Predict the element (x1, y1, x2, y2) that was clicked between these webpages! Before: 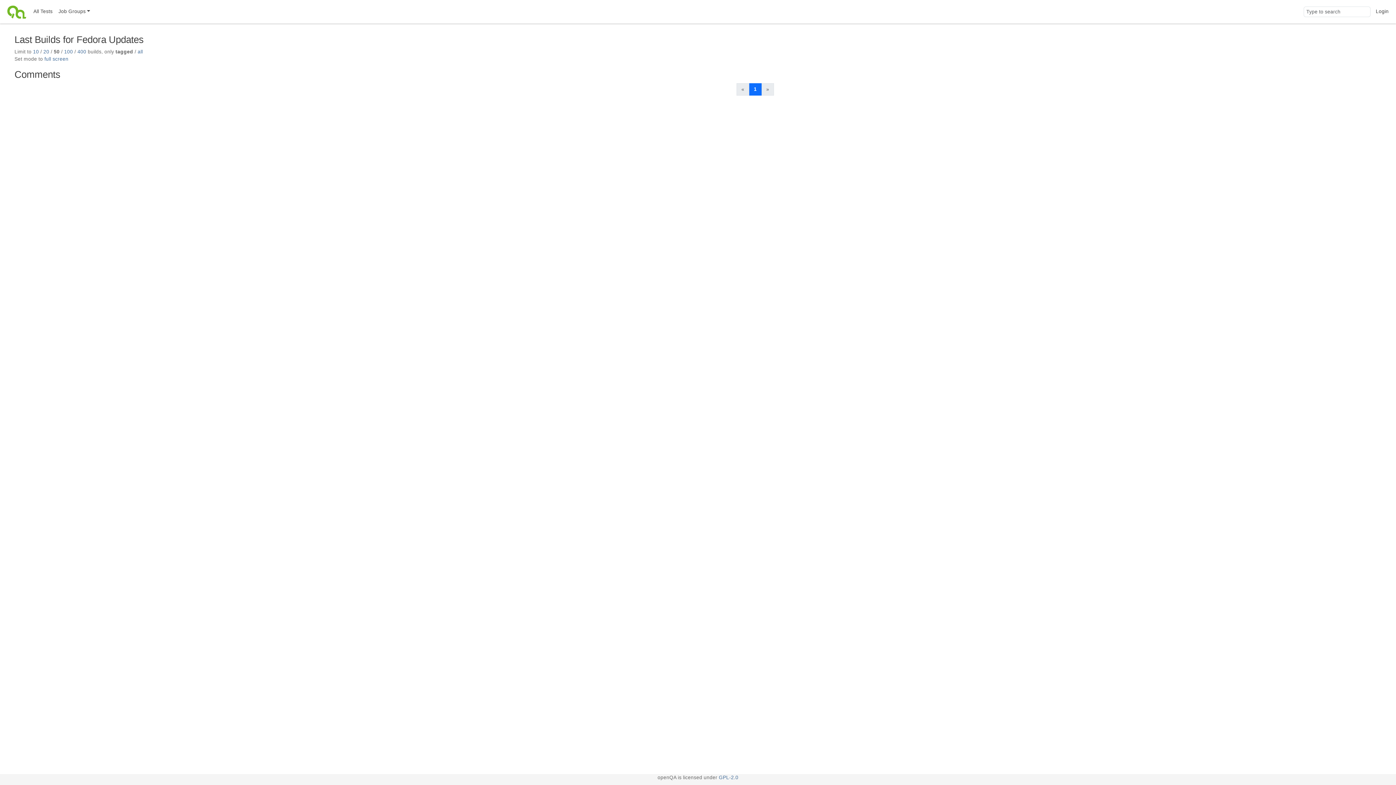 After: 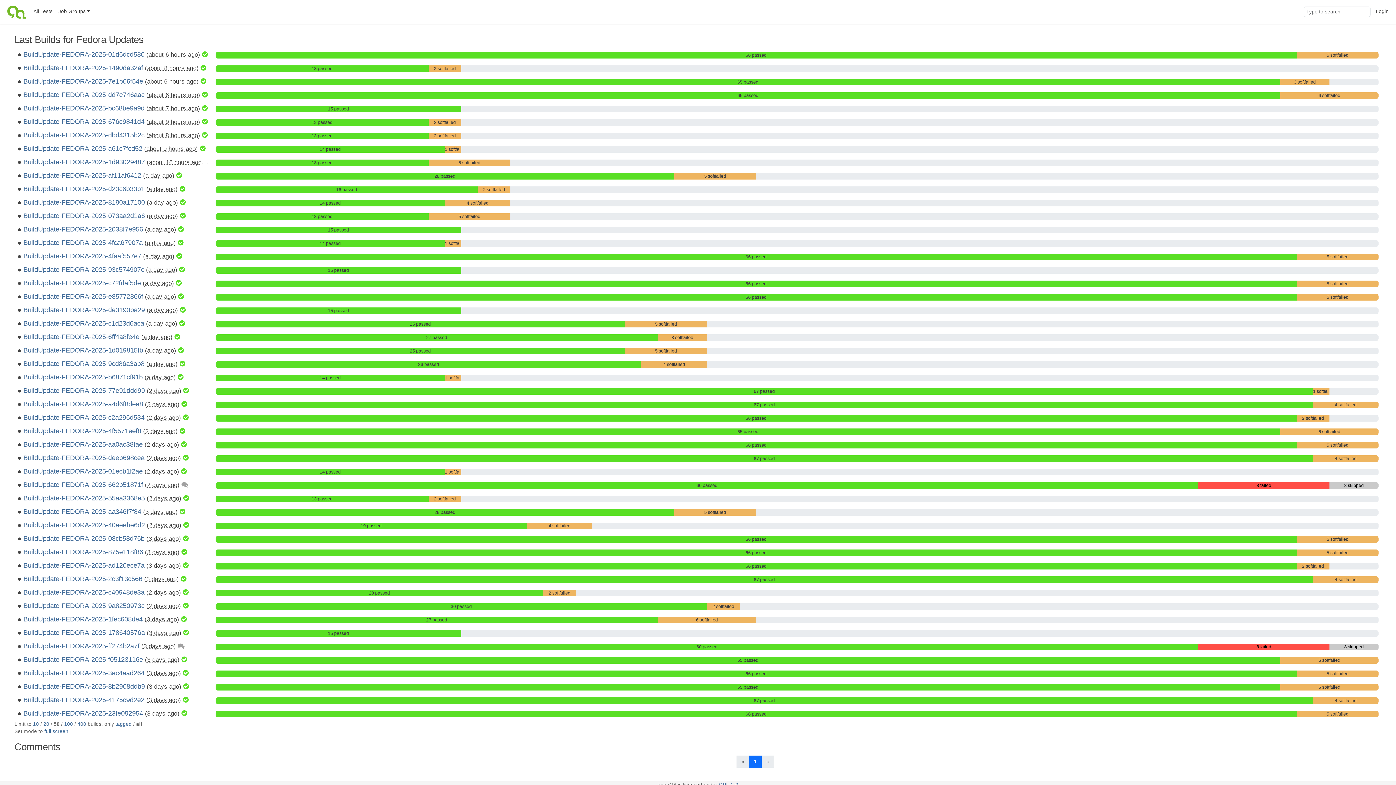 Action: bbox: (137, 49, 142, 54) label: all